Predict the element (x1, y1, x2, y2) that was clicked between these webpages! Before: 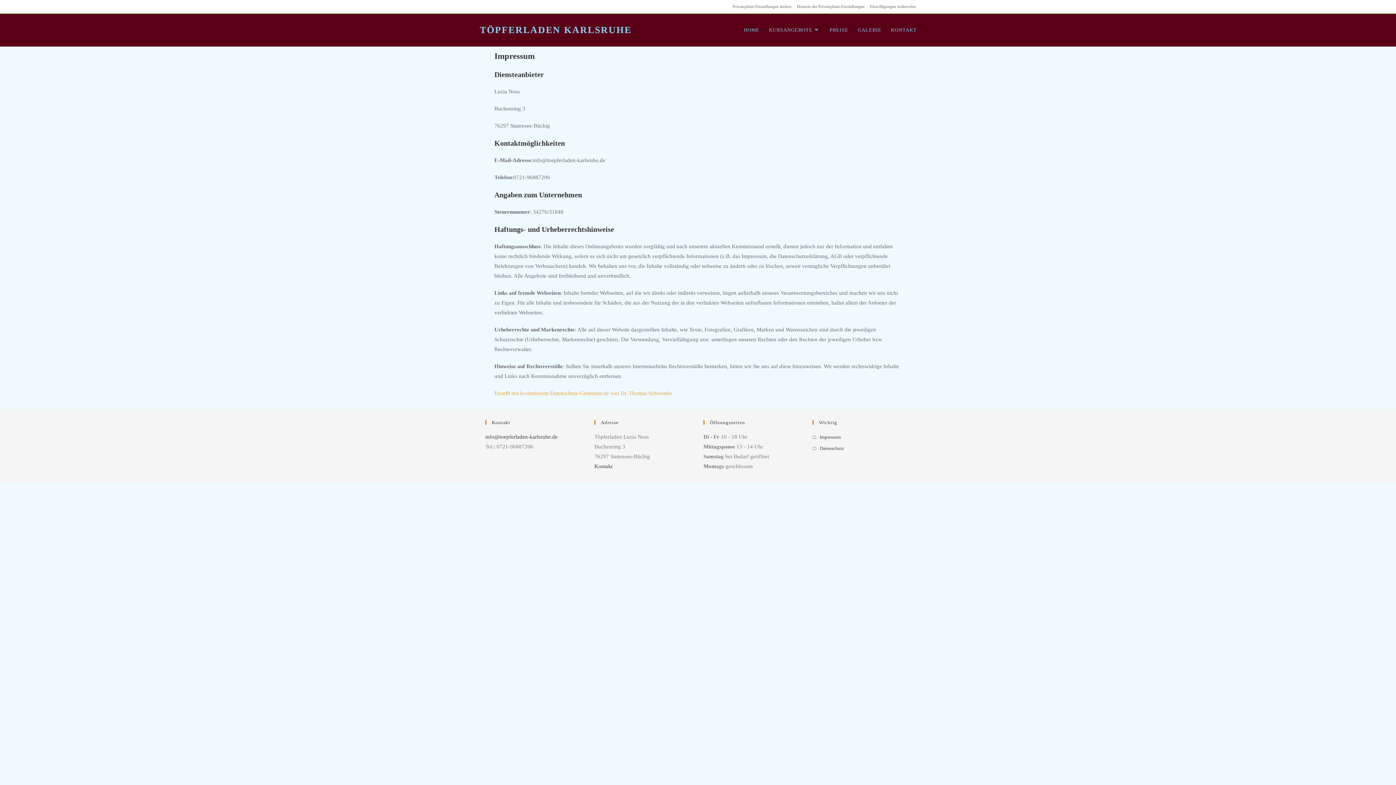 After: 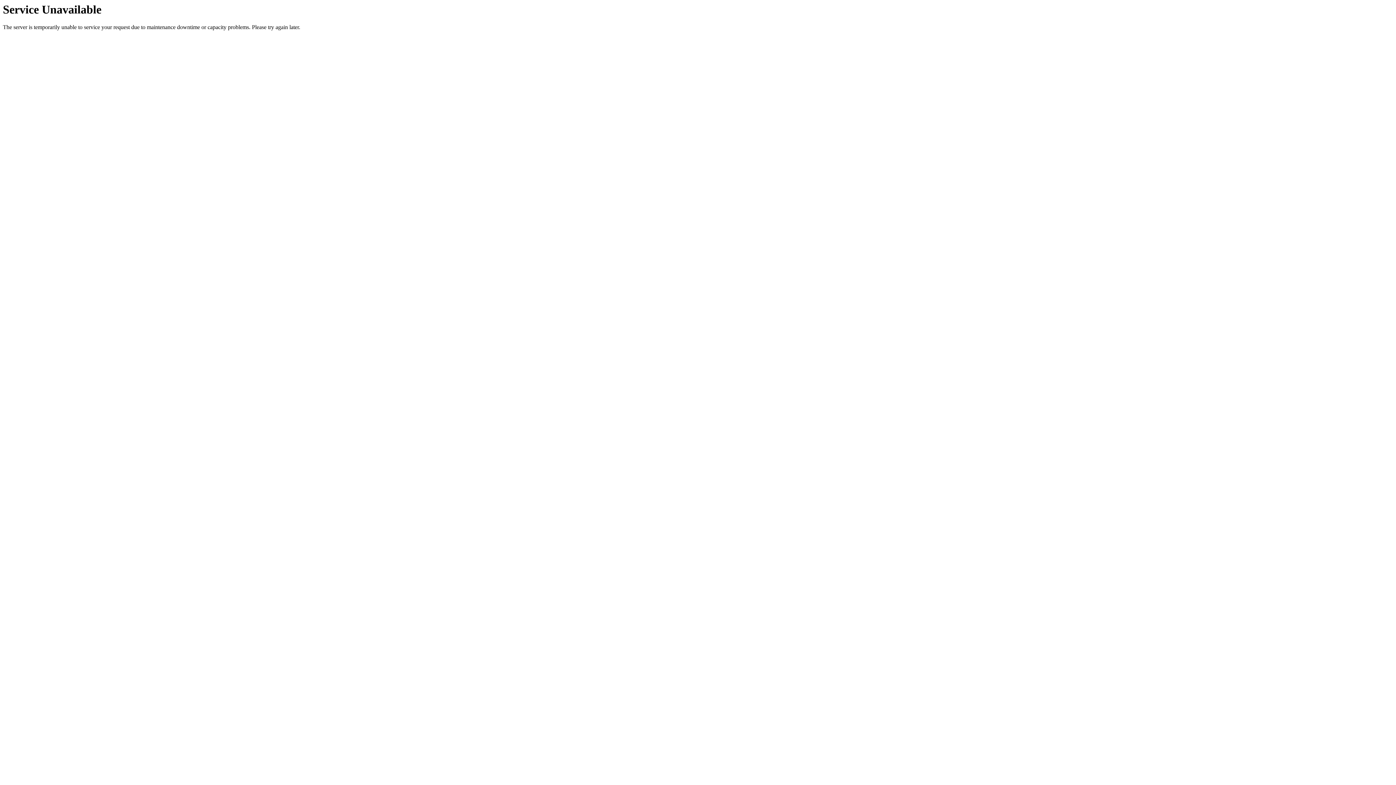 Action: label: GALERIE bbox: (853, 13, 886, 46)